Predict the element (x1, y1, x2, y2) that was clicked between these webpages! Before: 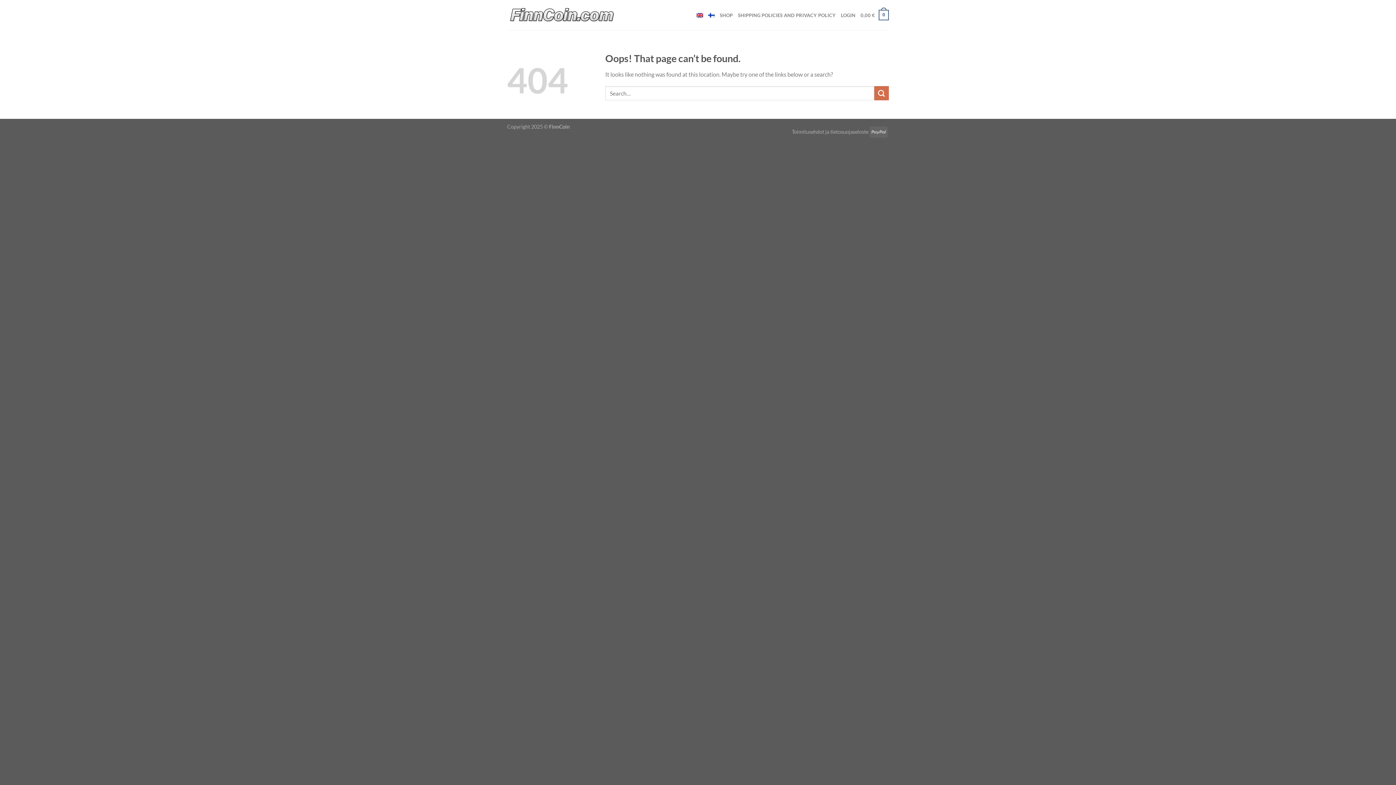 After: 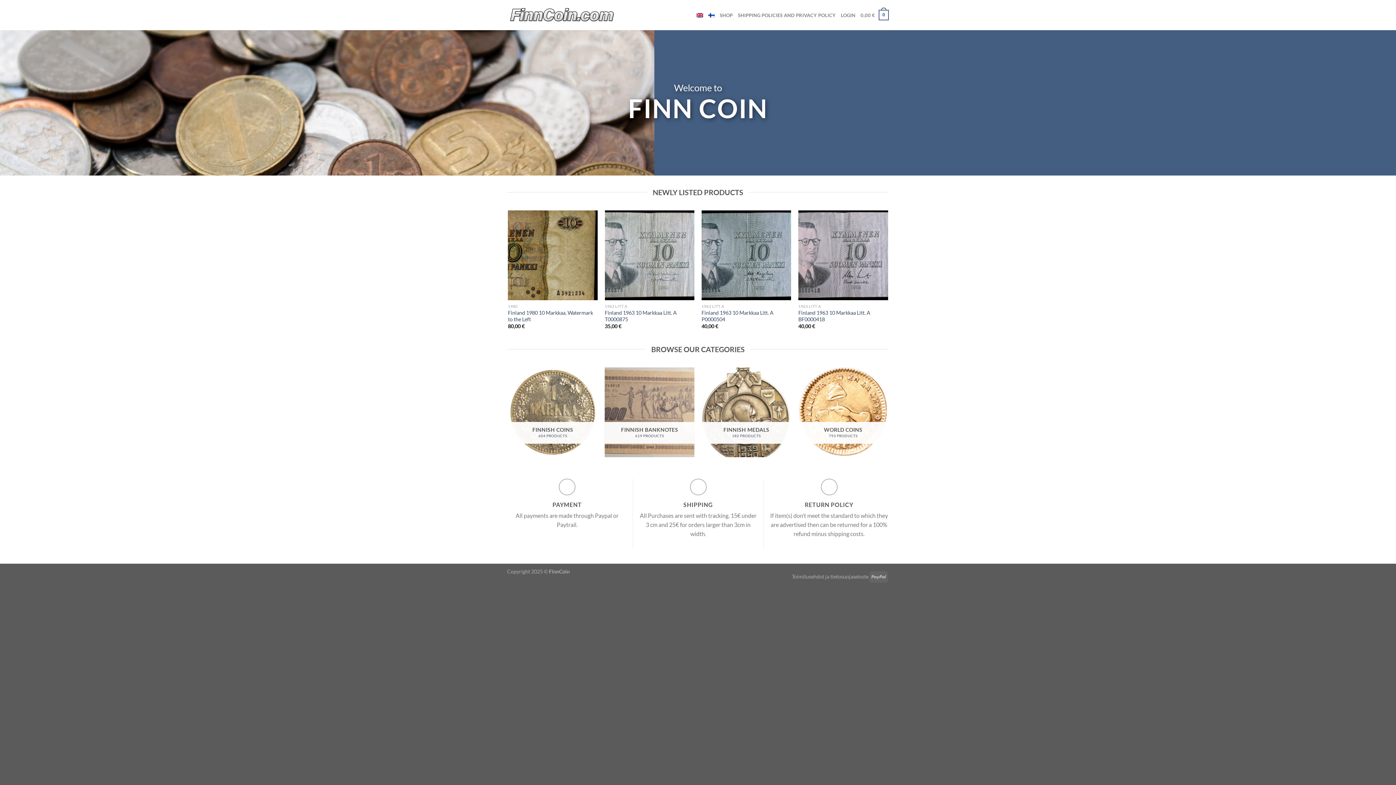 Action: bbox: (507, 4, 617, 25)